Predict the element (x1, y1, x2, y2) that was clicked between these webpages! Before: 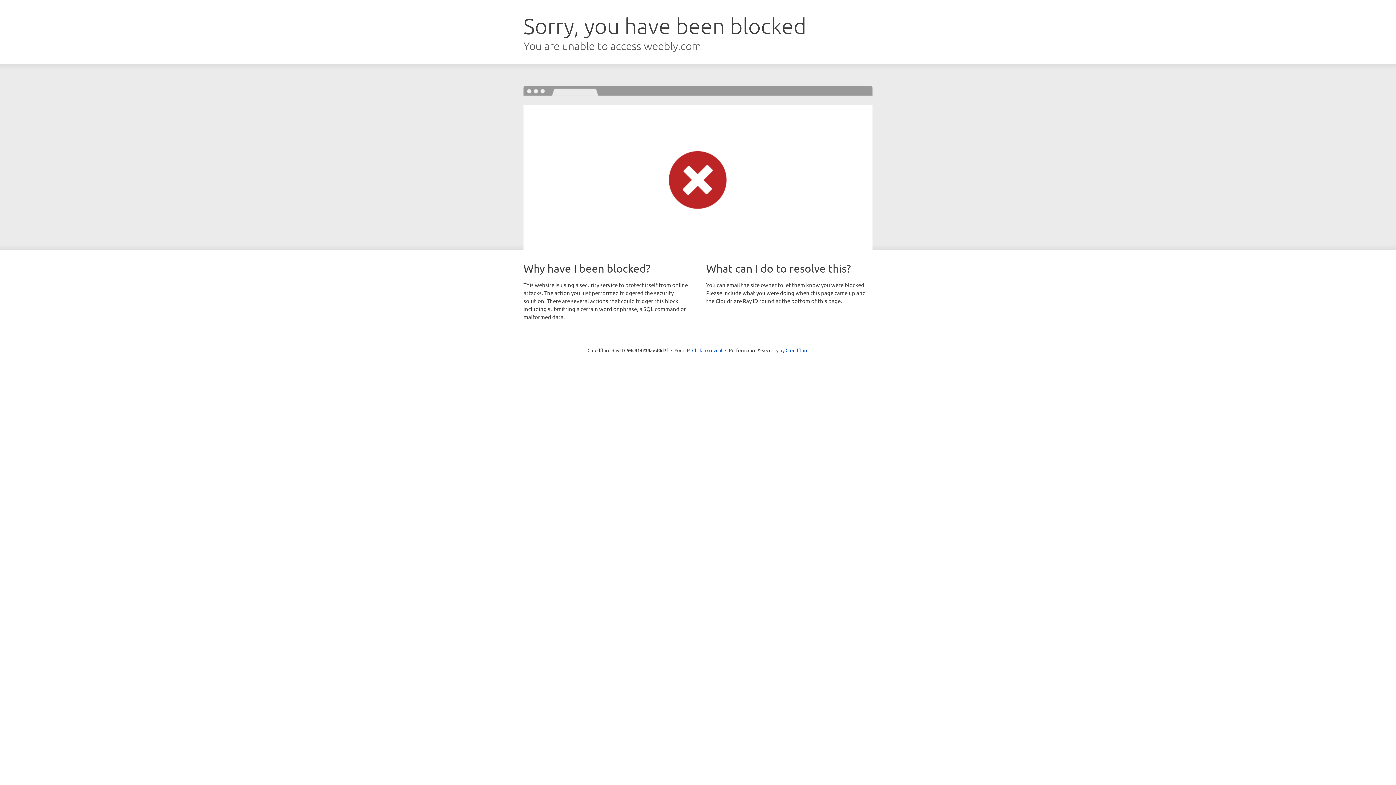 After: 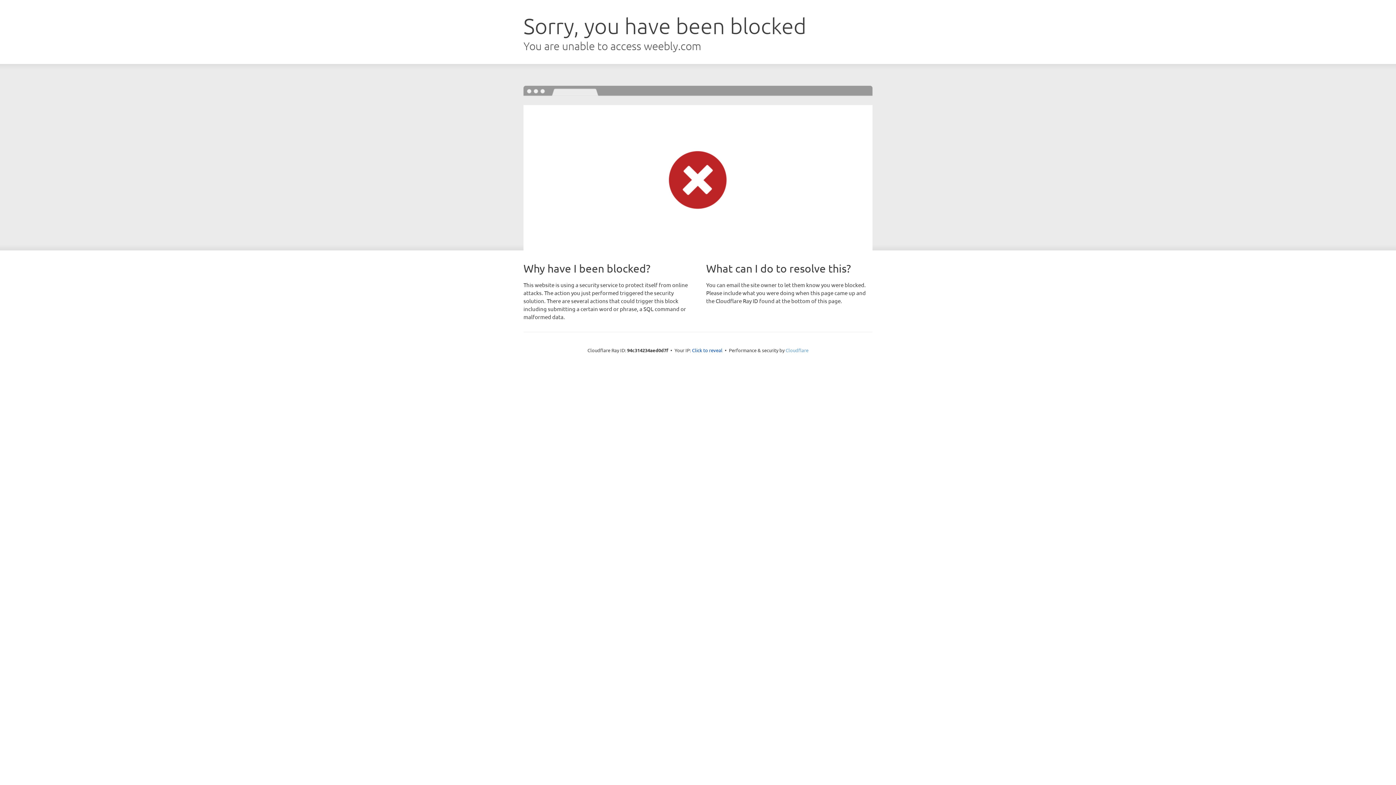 Action: label: Cloudflare bbox: (785, 347, 808, 353)